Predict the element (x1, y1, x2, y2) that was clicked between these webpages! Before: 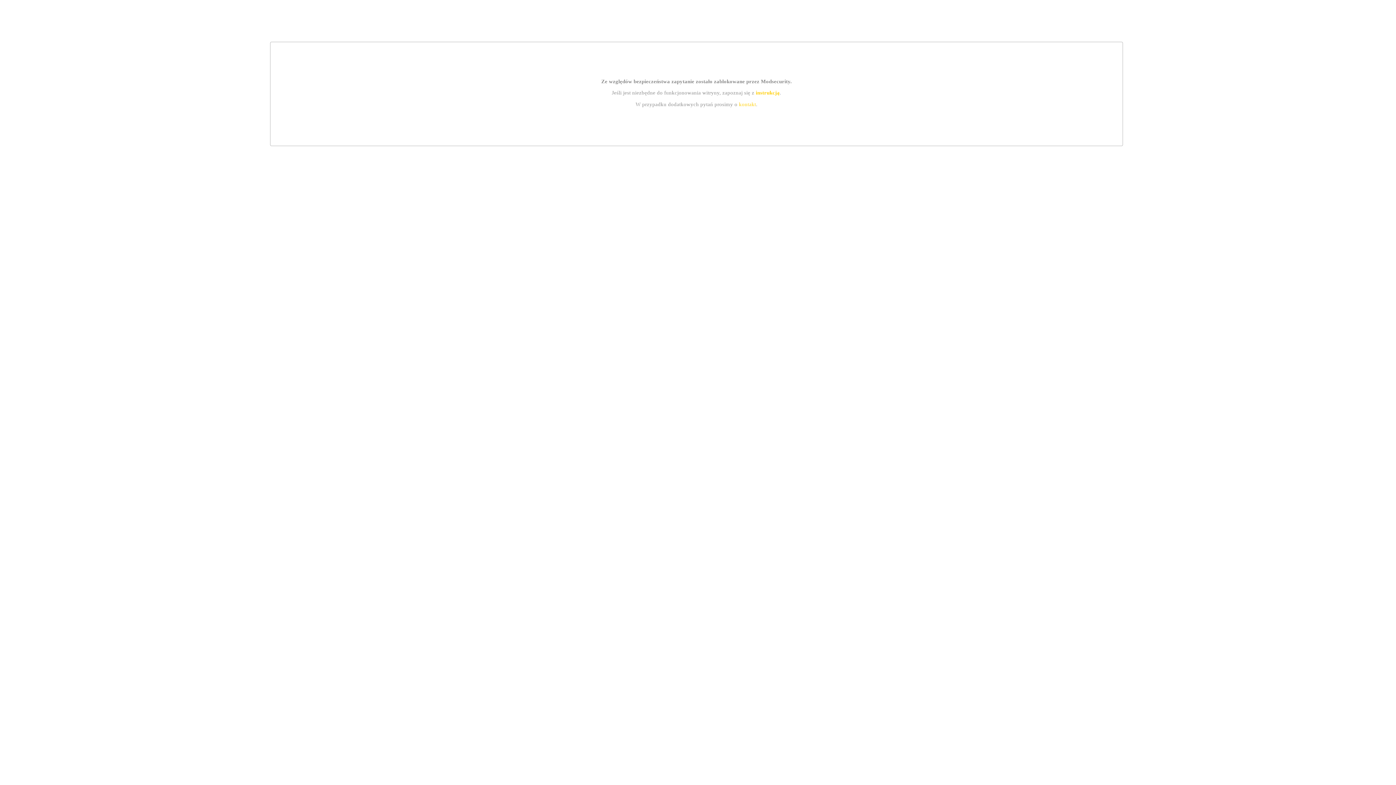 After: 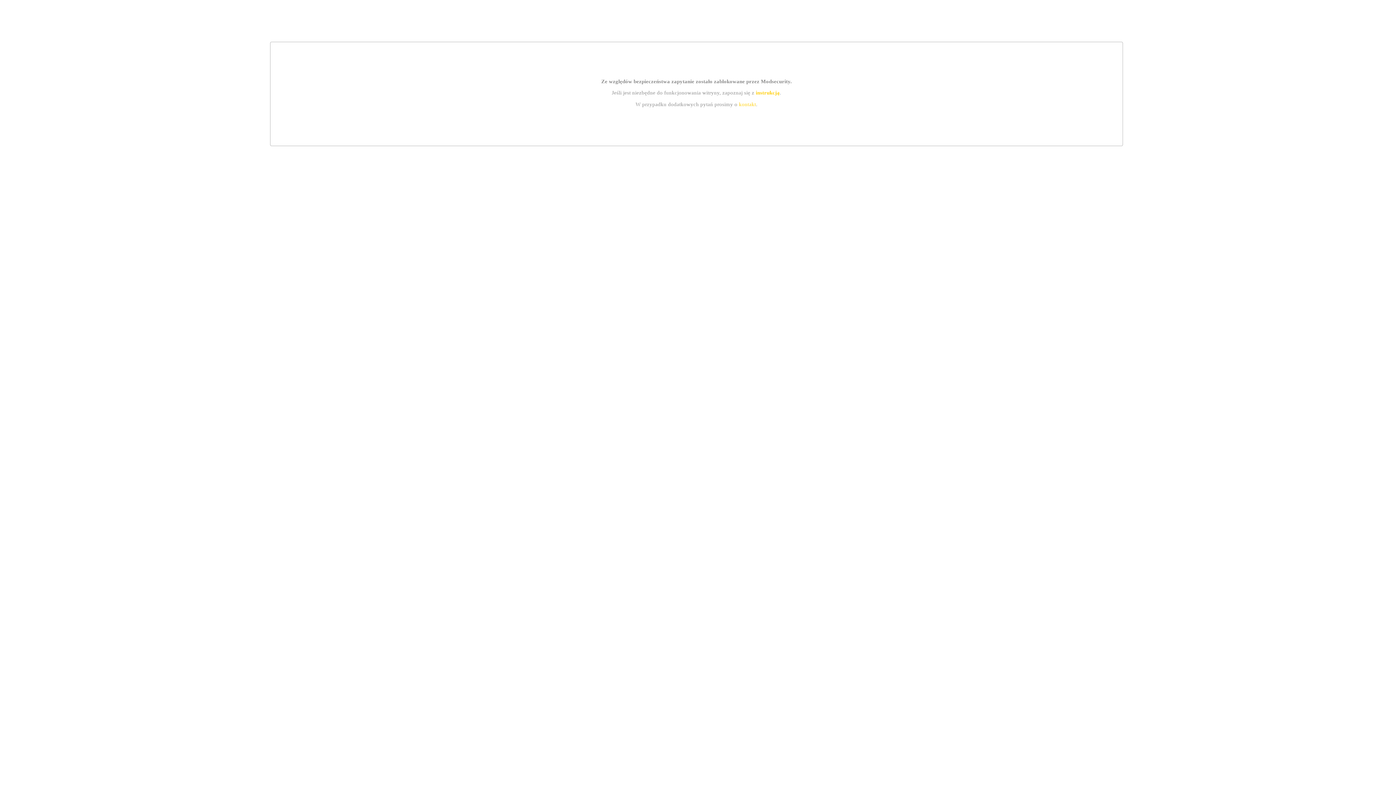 Action: label: instrukcją bbox: (755, 89, 779, 95)